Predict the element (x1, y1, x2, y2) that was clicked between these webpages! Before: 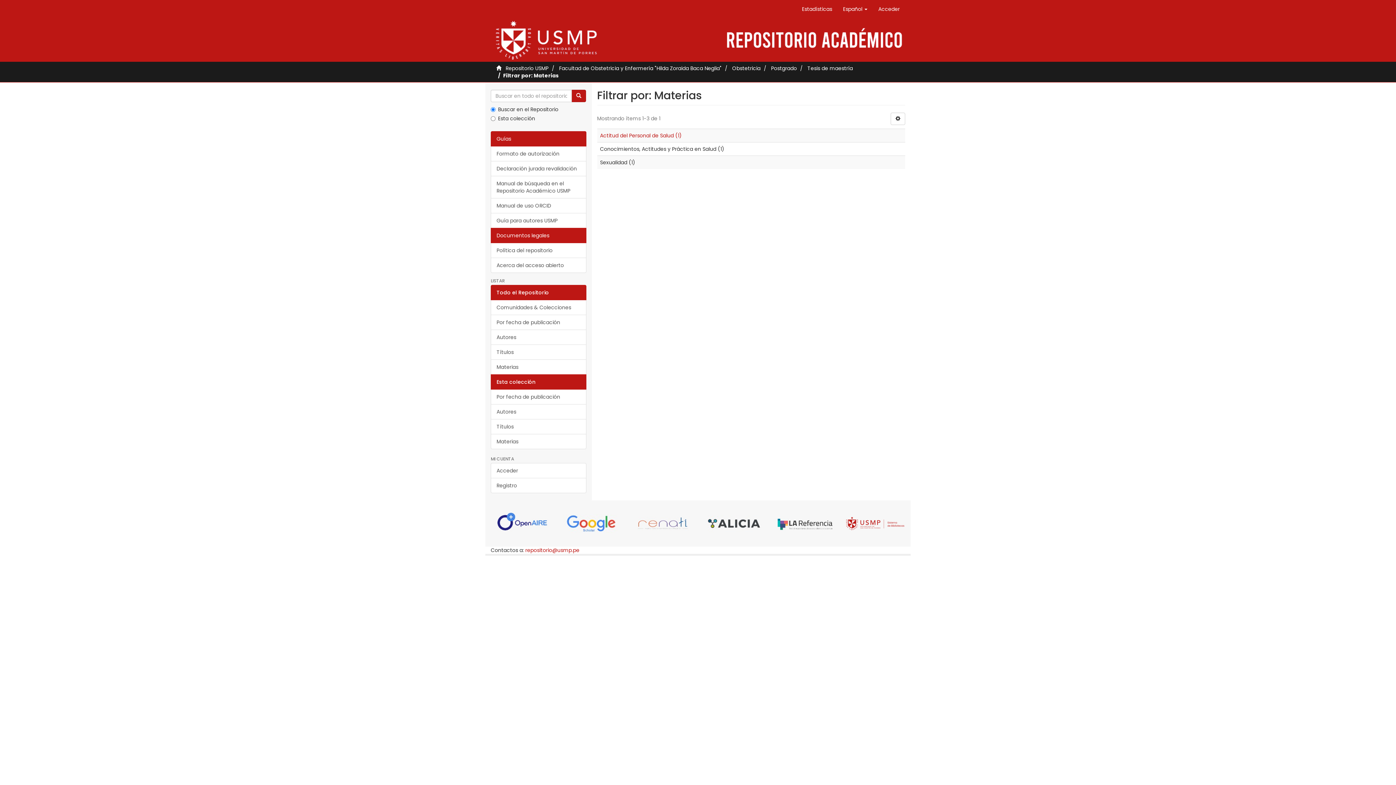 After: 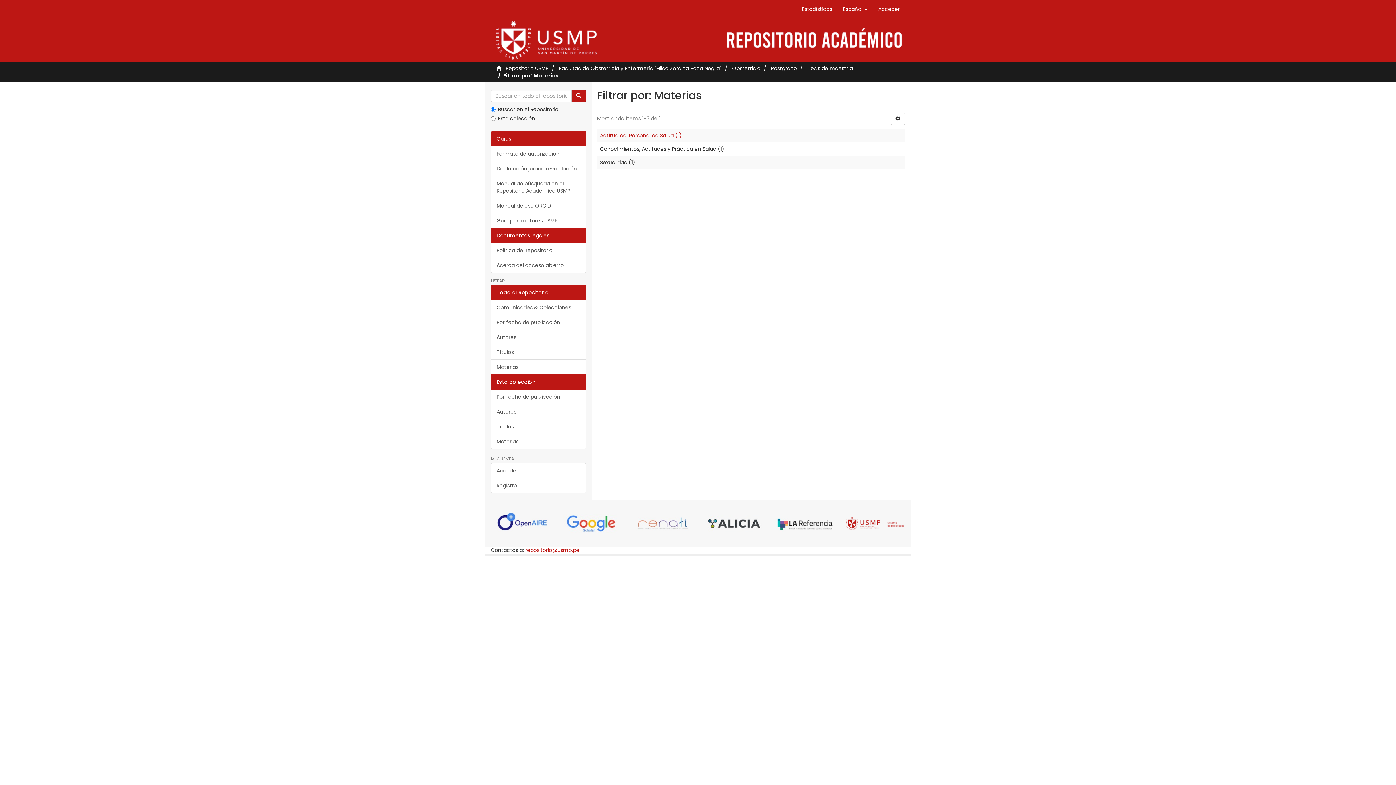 Action: label: Esta colección bbox: (490, 374, 586, 389)